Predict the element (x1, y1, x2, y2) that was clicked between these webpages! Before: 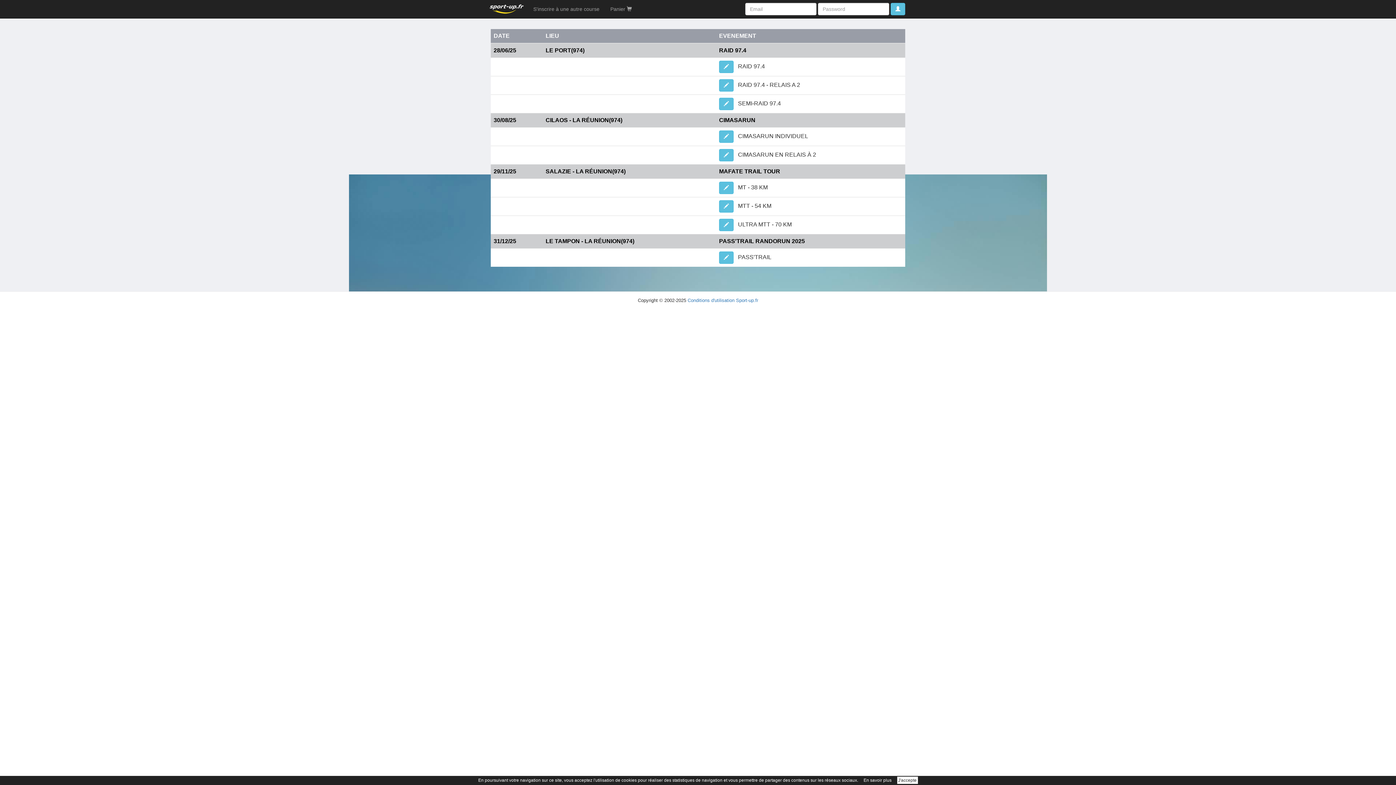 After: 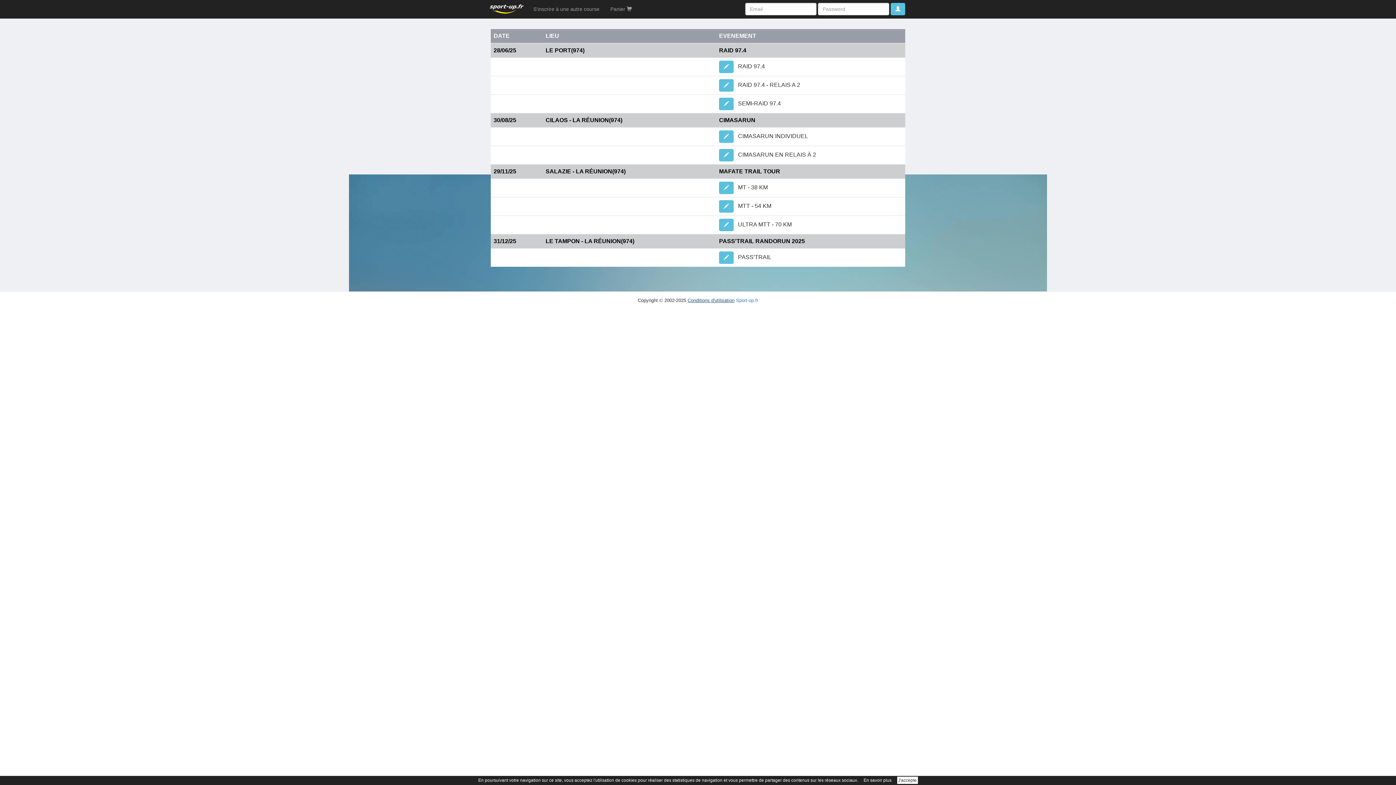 Action: label: Conditions d'utilisation bbox: (687, 297, 734, 303)